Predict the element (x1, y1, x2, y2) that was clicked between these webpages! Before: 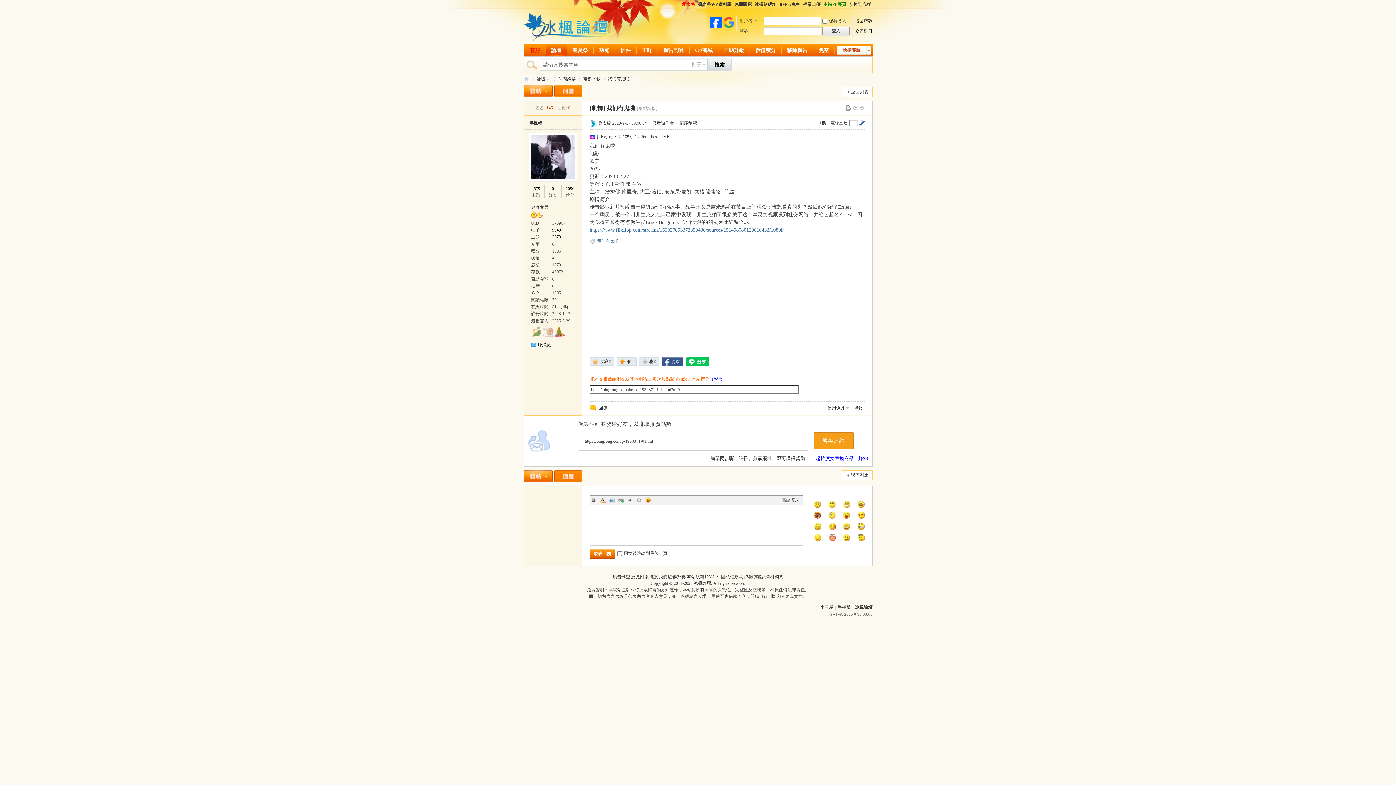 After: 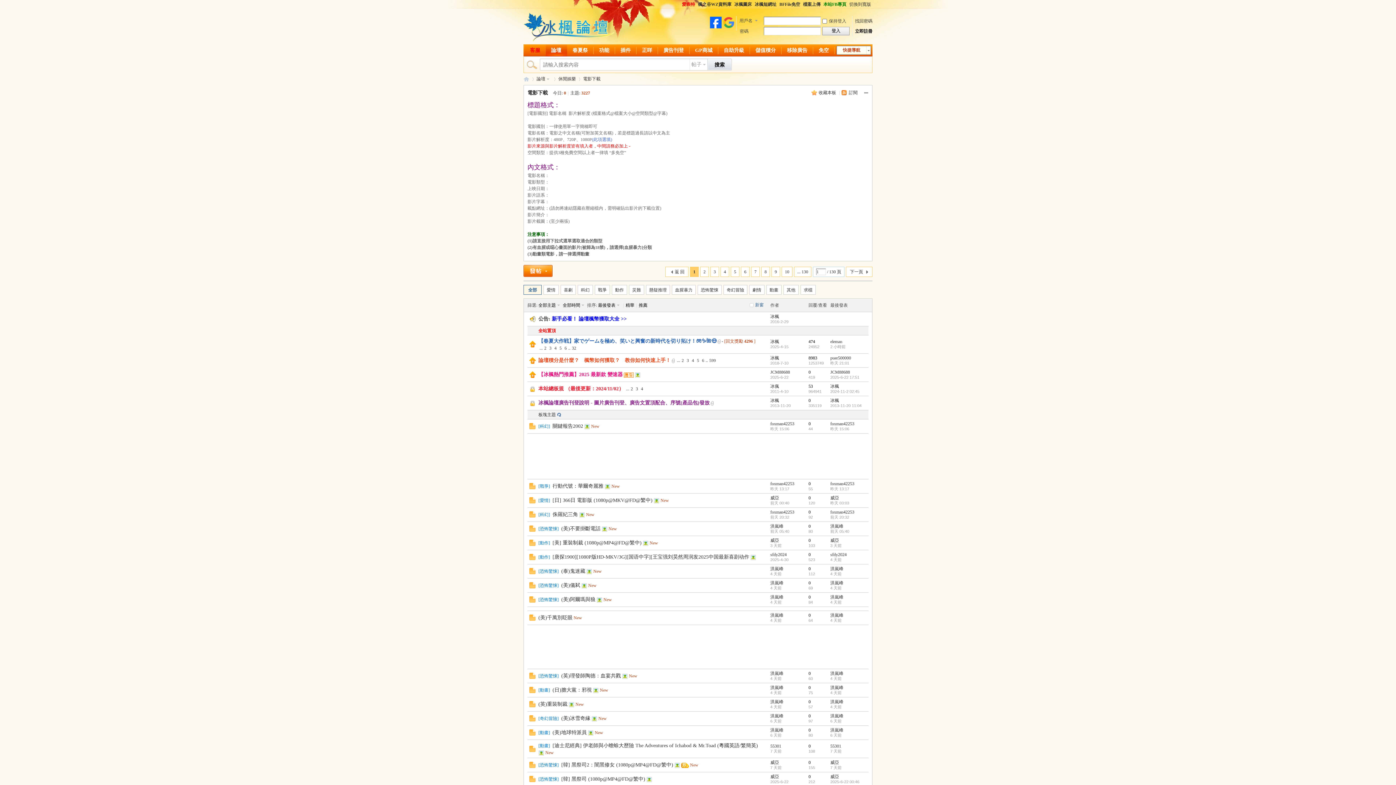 Action: label: 返回列表 bbox: (841, 470, 872, 480)